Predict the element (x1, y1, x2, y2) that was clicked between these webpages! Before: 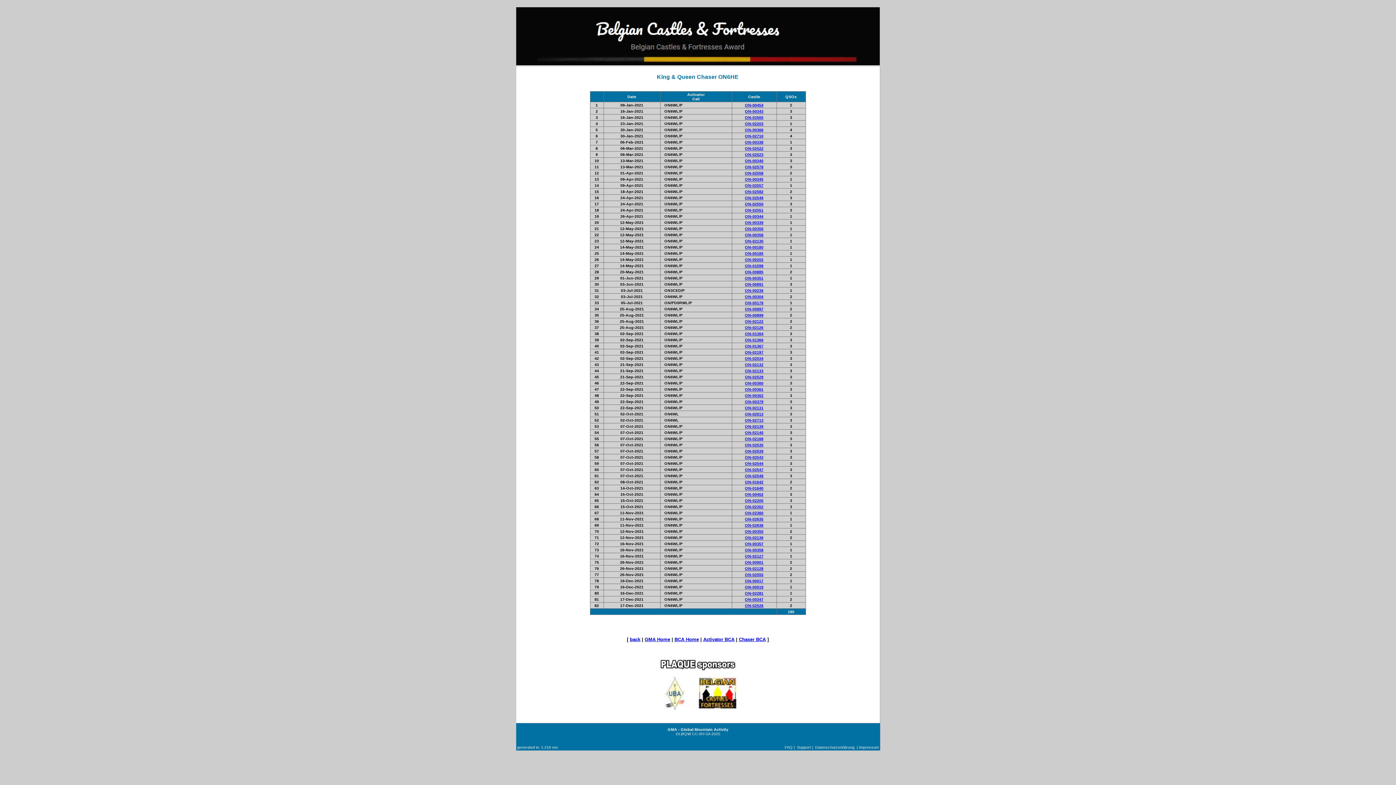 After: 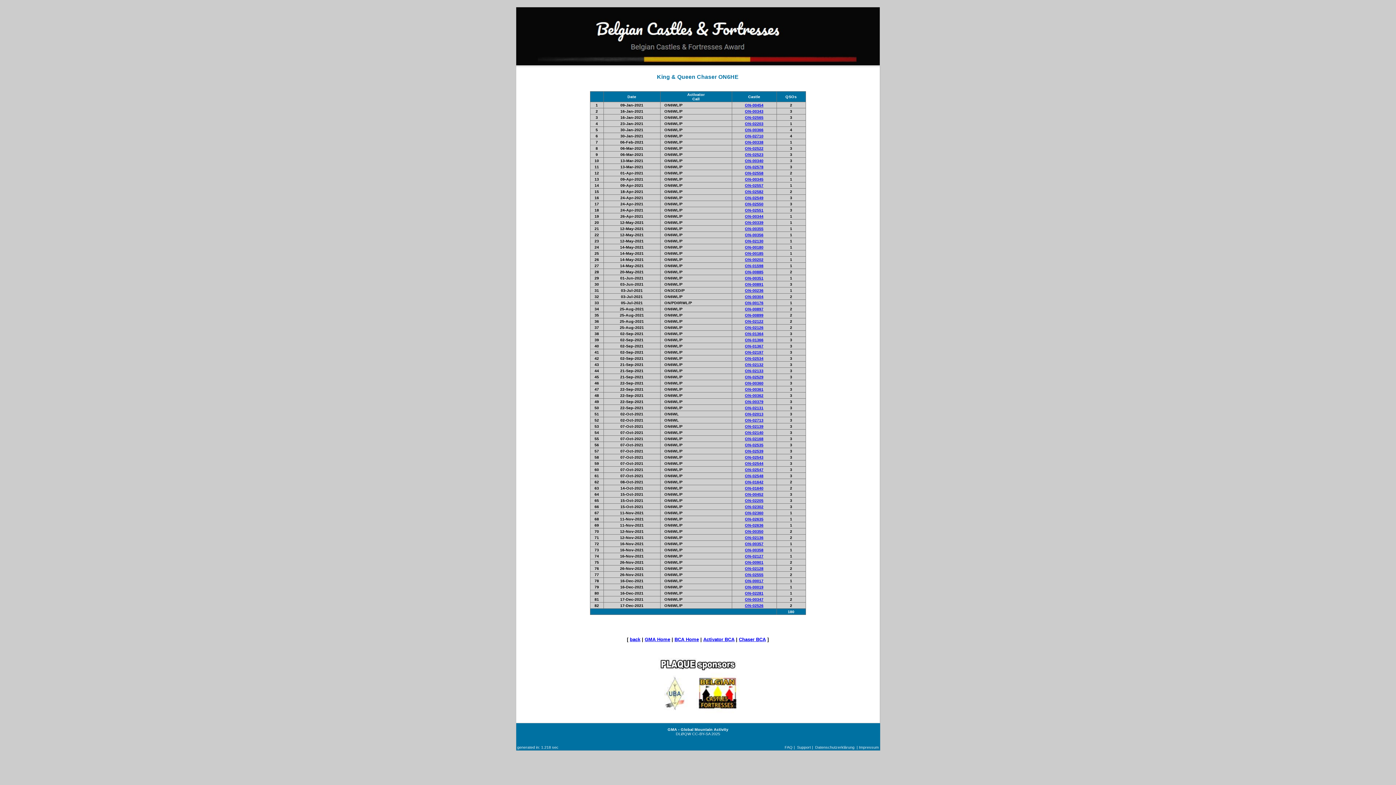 Action: label: ON-01598 bbox: (745, 263, 763, 268)